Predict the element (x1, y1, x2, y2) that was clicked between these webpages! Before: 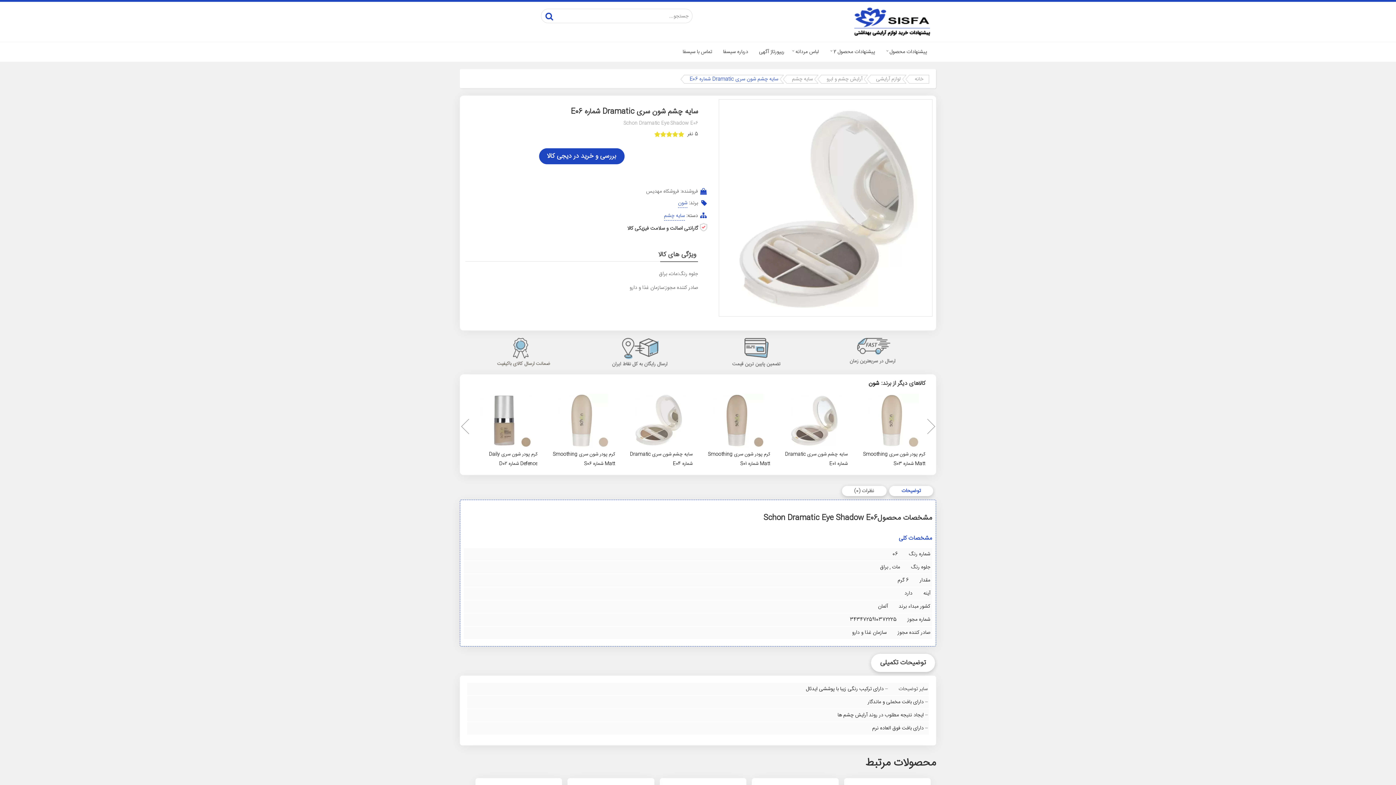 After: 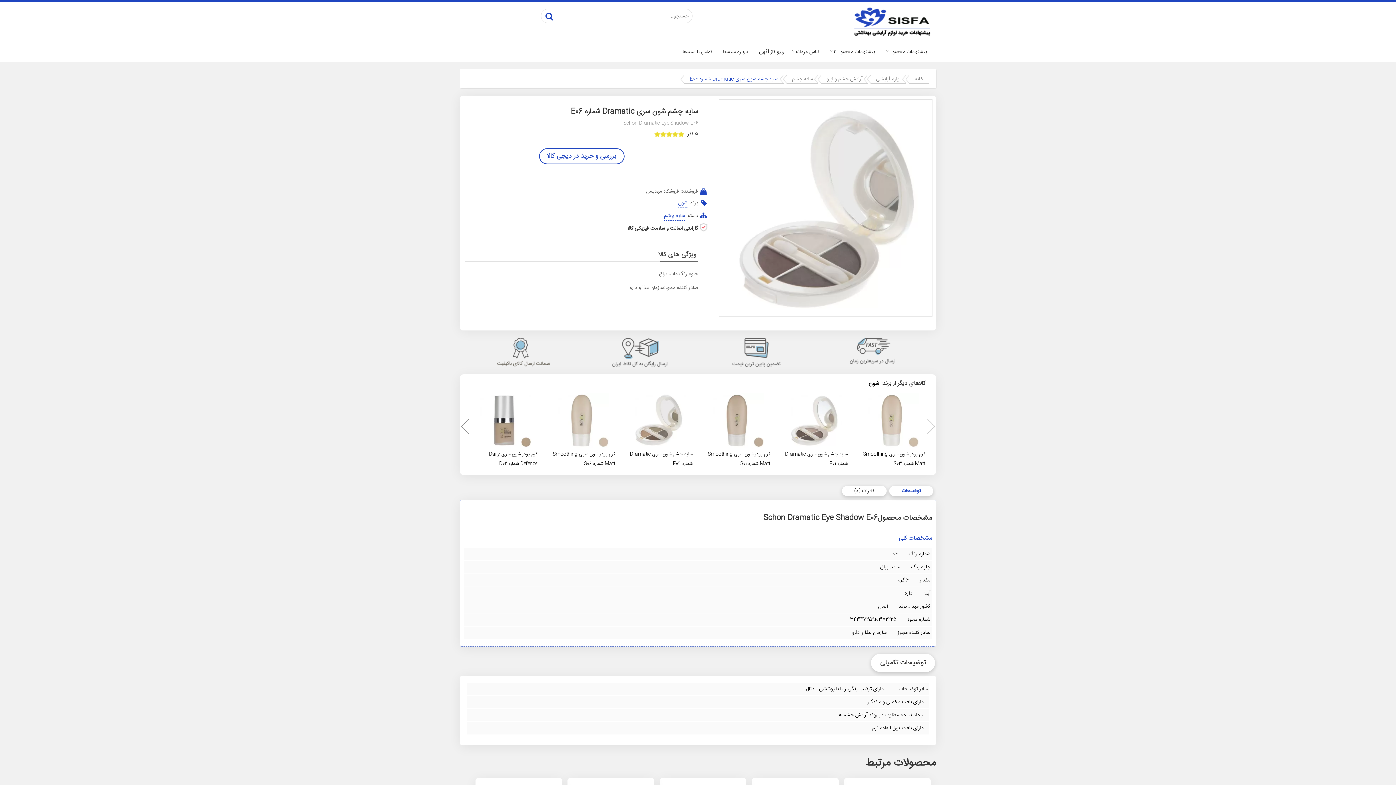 Action: bbox: (539, 148, 624, 164) label: بررسی و خرید در دیجی کالا